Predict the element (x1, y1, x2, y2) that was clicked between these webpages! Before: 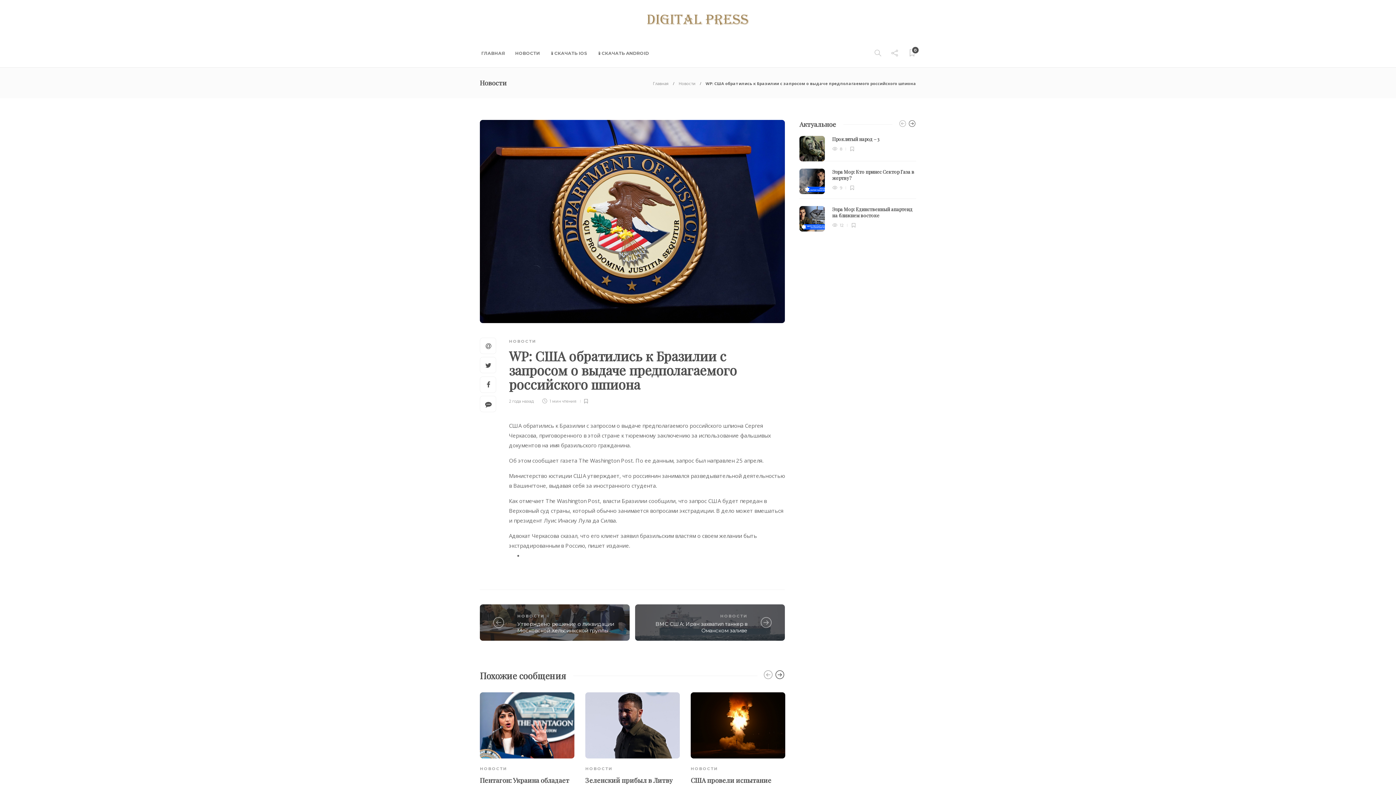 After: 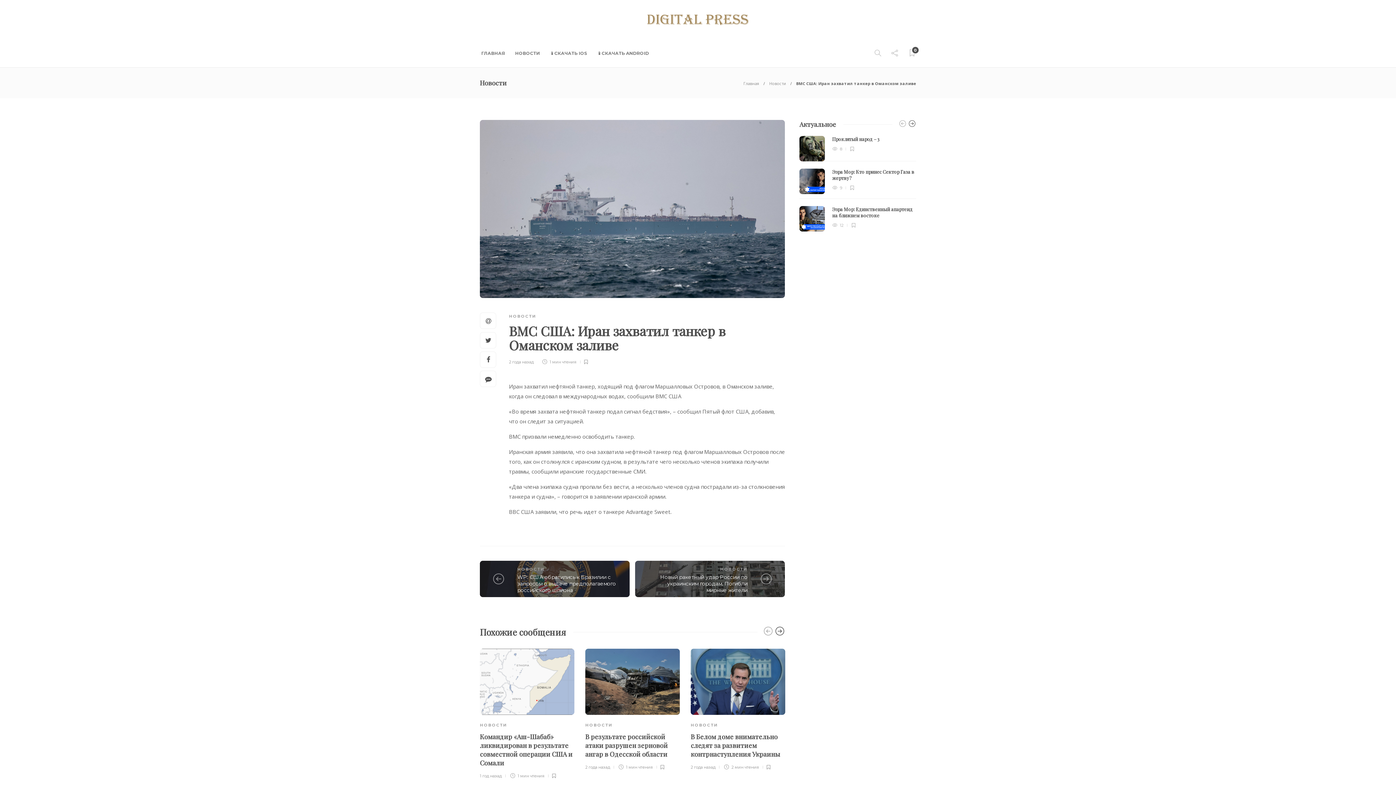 Action: bbox: (747, 611, 785, 634)